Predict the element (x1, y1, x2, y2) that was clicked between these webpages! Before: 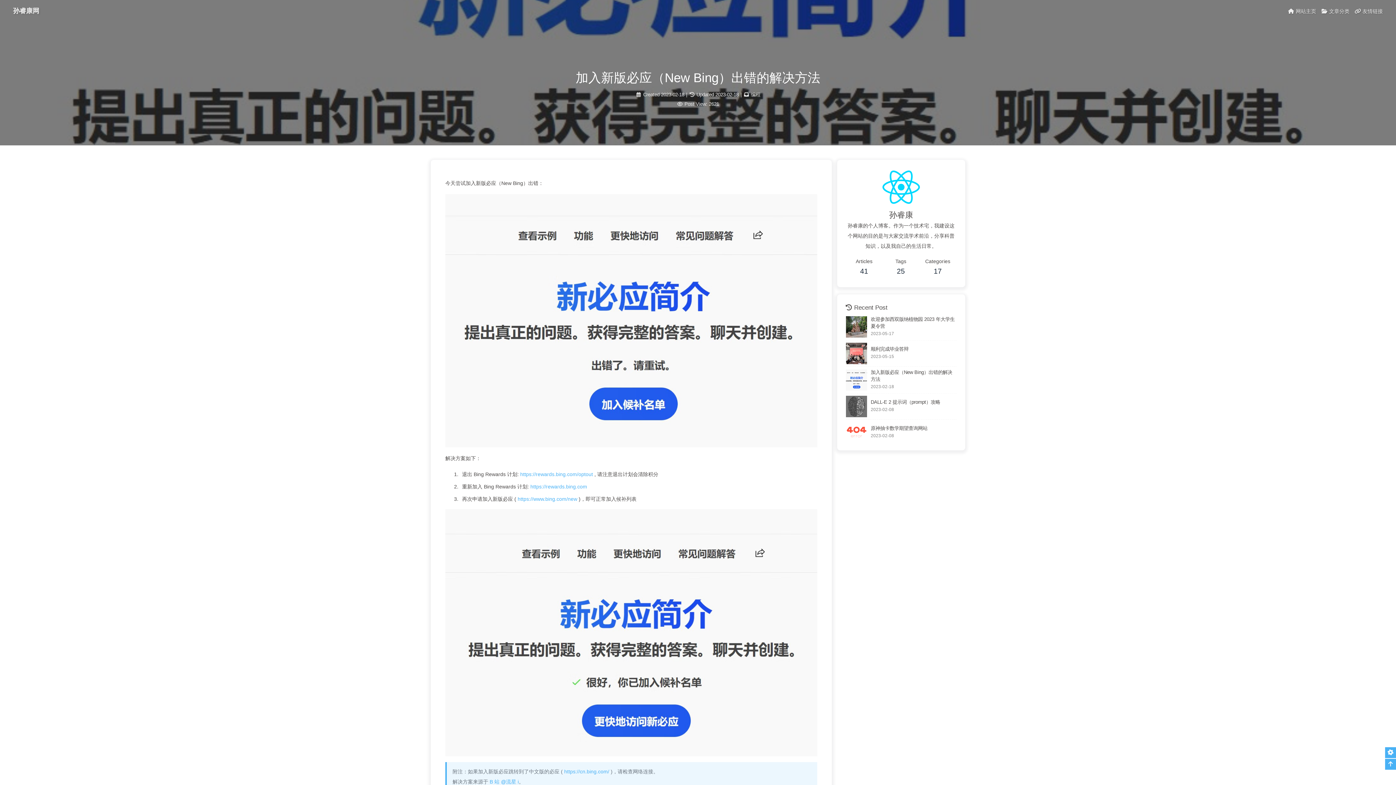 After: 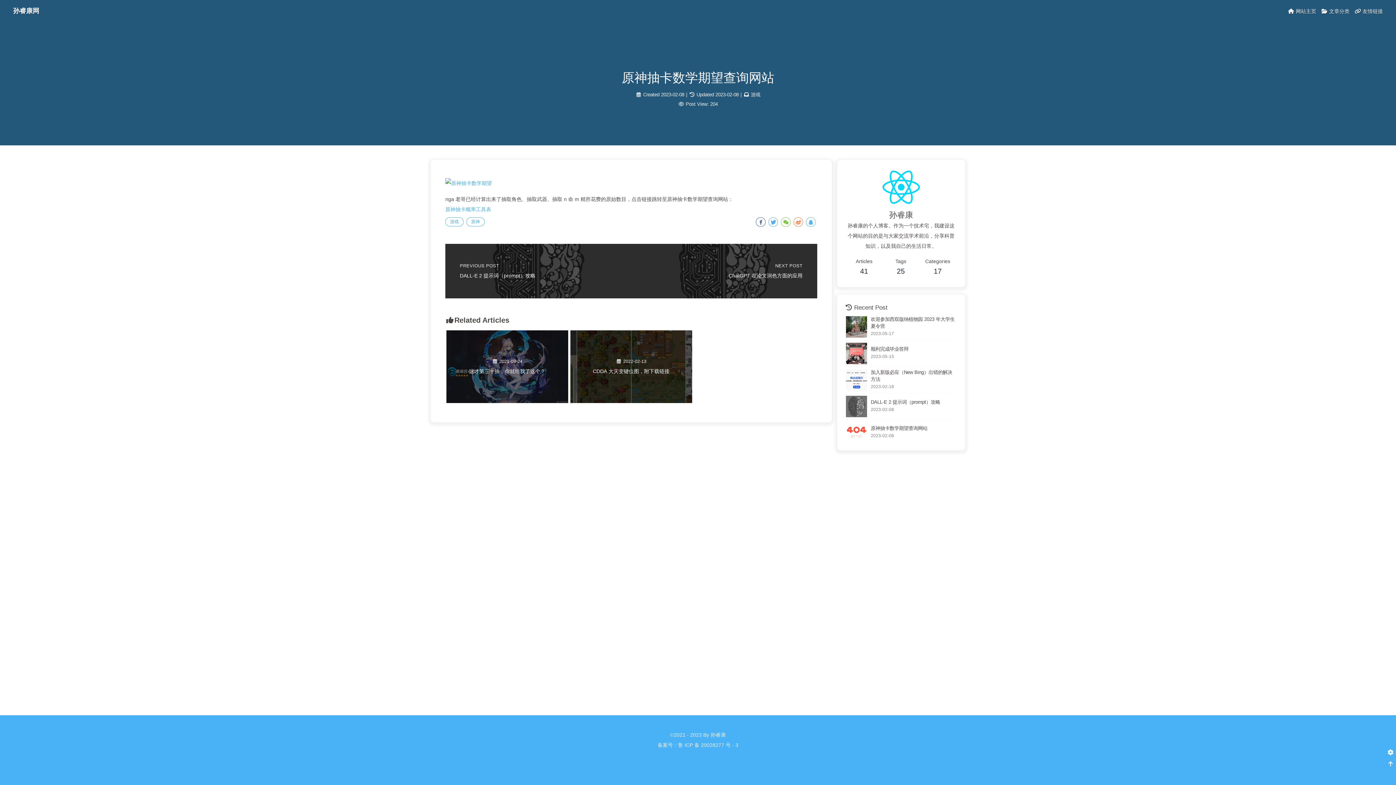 Action: bbox: (846, 422, 867, 443)